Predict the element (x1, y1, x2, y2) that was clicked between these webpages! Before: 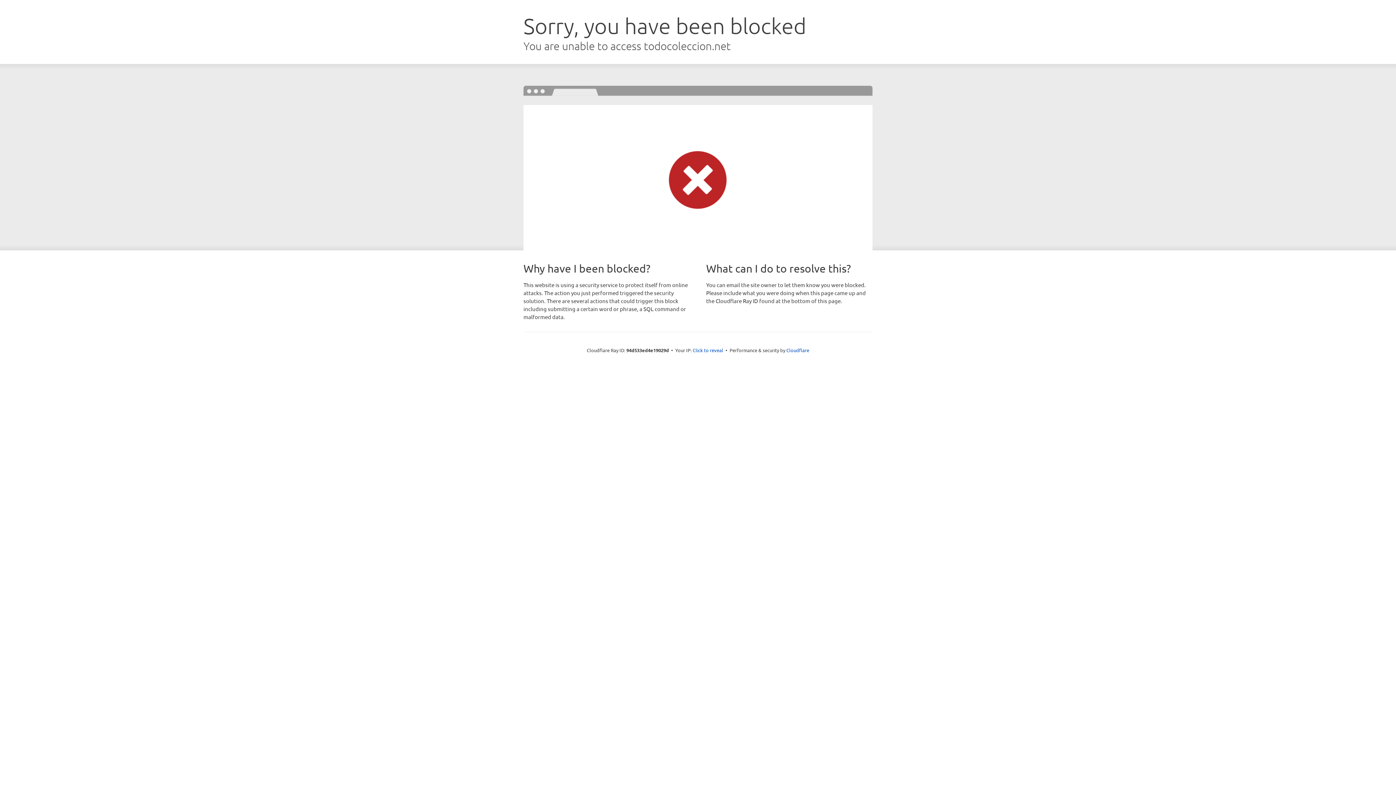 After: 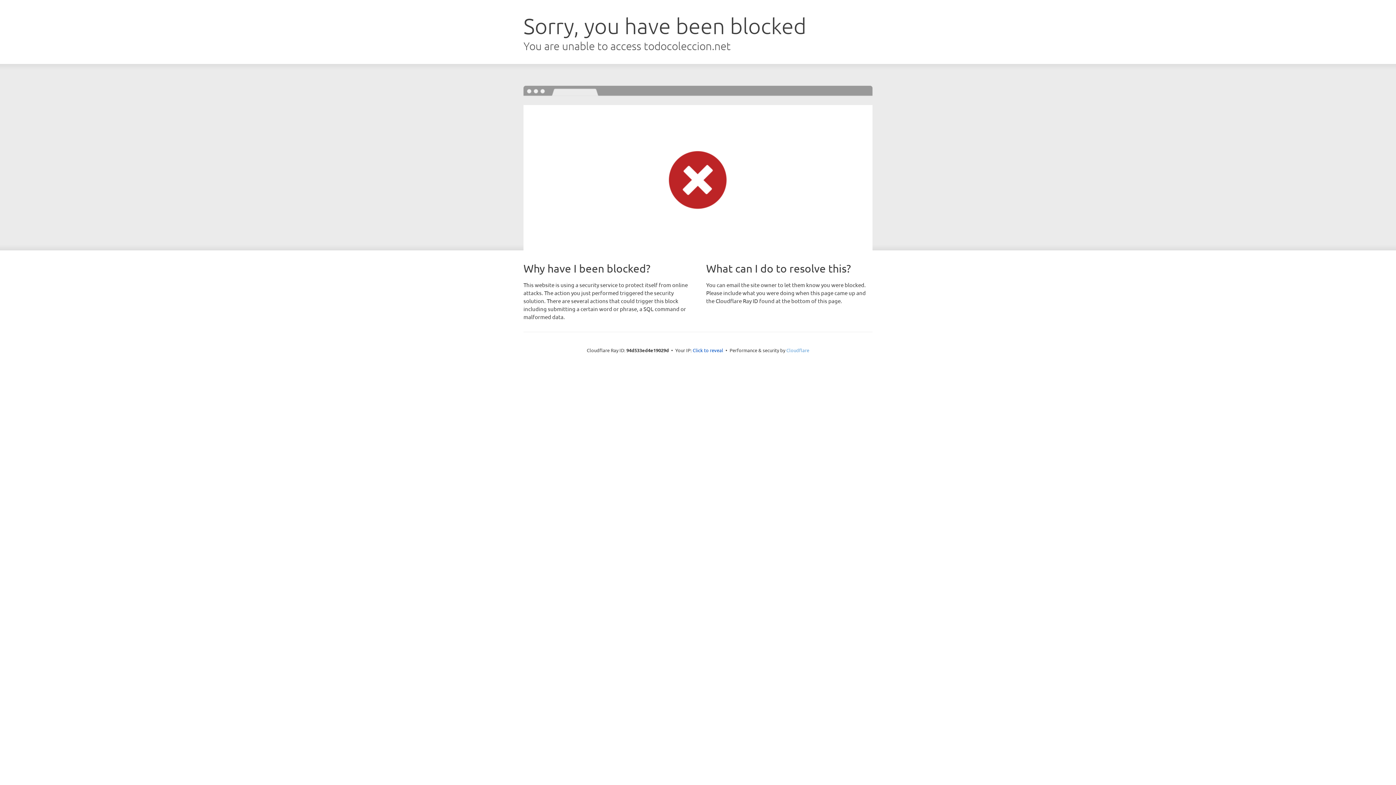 Action: label: Cloudflare bbox: (786, 347, 809, 353)